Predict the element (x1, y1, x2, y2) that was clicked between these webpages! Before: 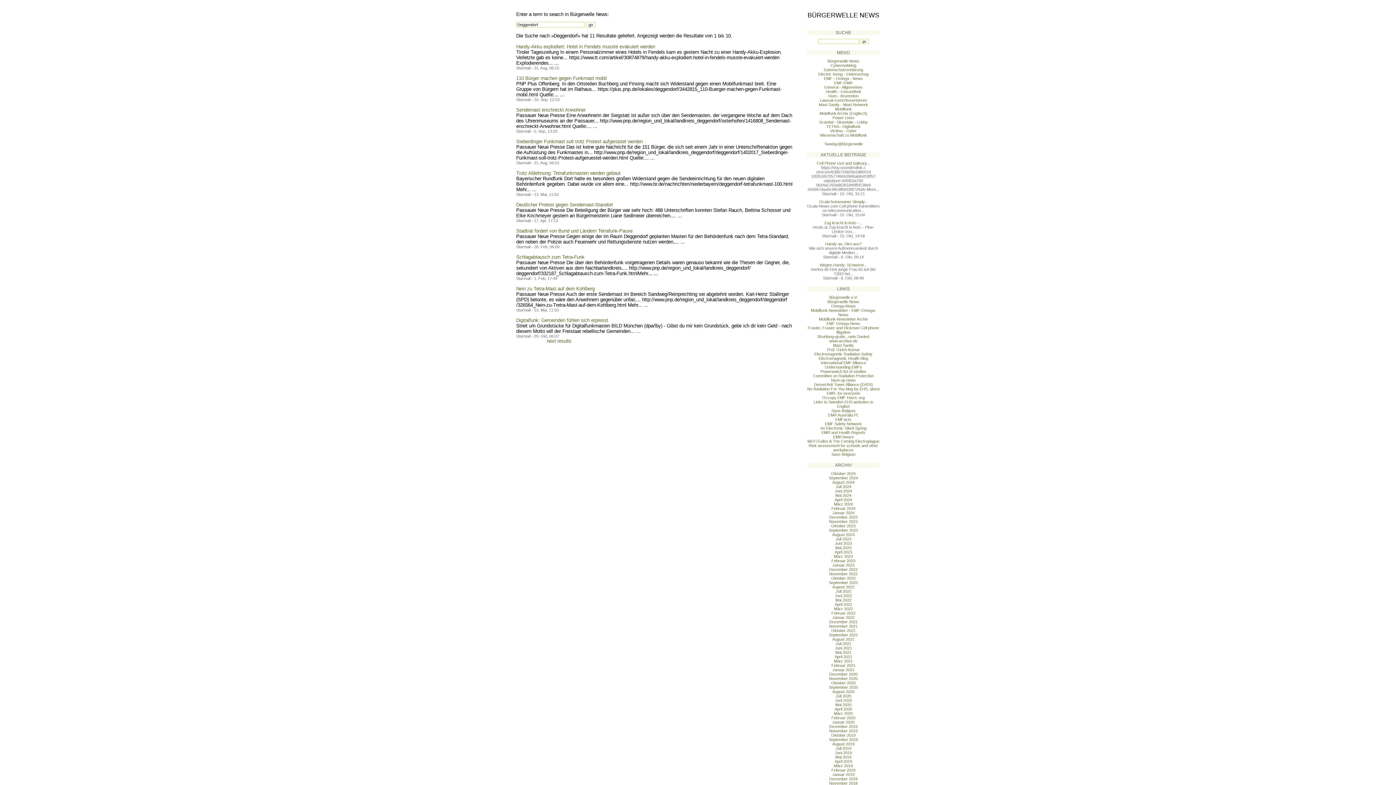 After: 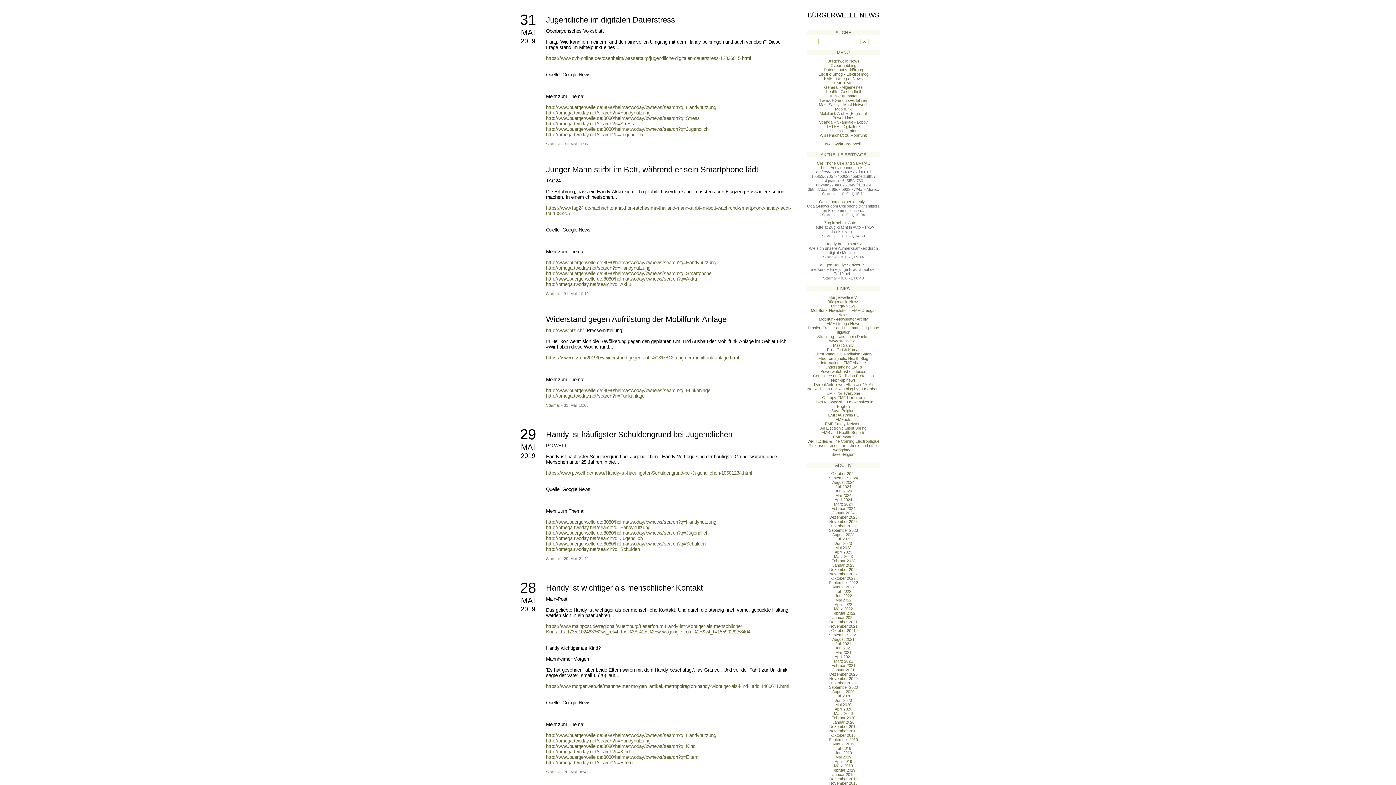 Action: label: Mai 2019 bbox: (835, 755, 851, 759)